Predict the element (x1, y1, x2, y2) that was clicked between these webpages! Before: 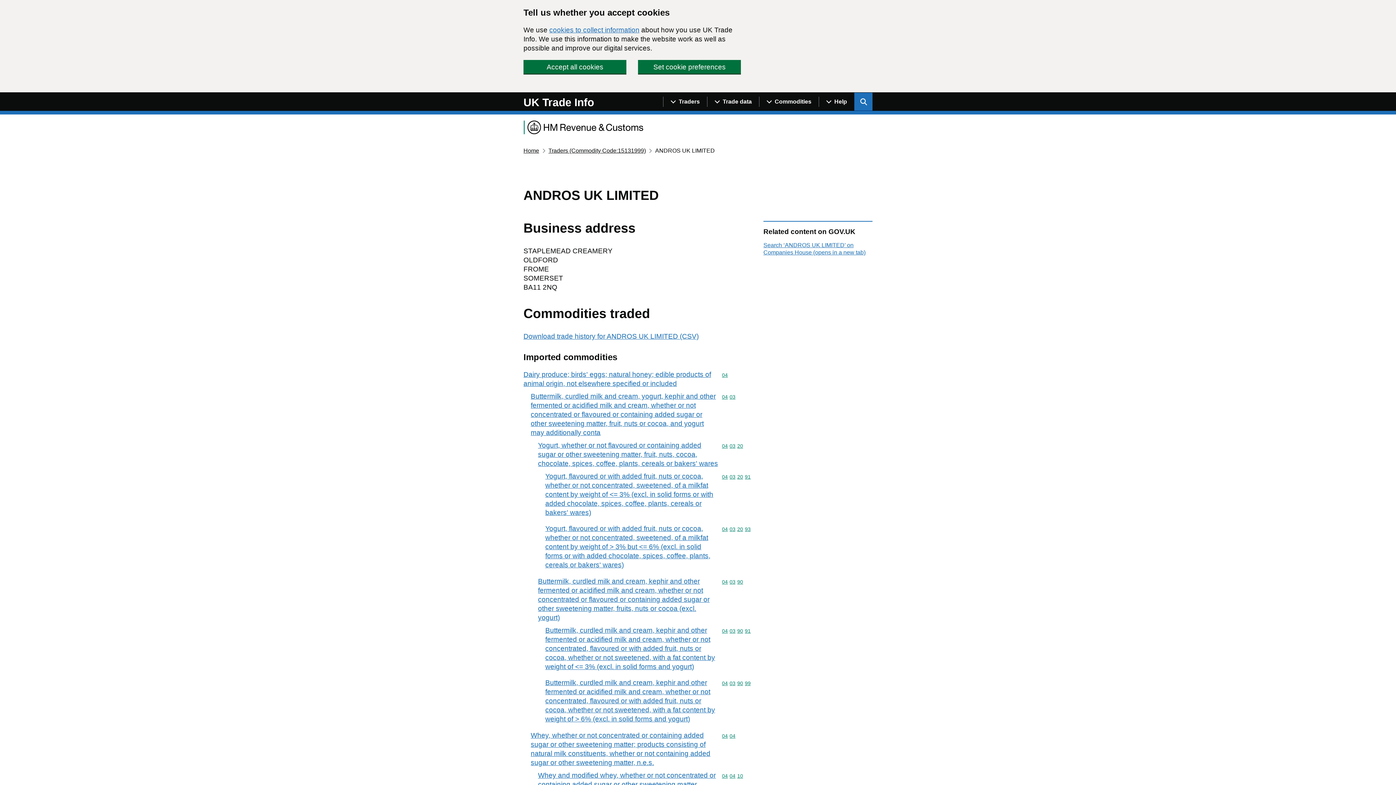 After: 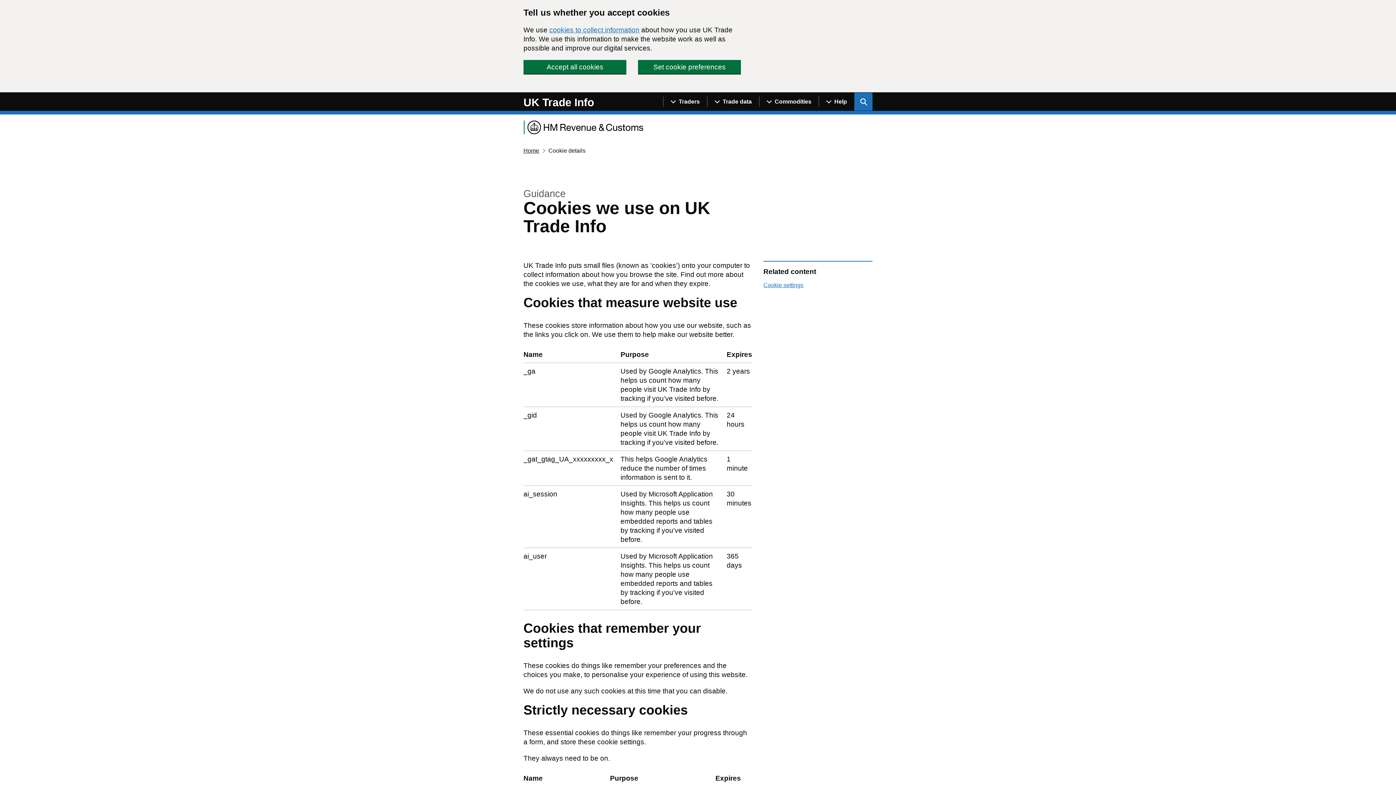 Action: bbox: (549, 26, 639, 33) label: cookies to collect information